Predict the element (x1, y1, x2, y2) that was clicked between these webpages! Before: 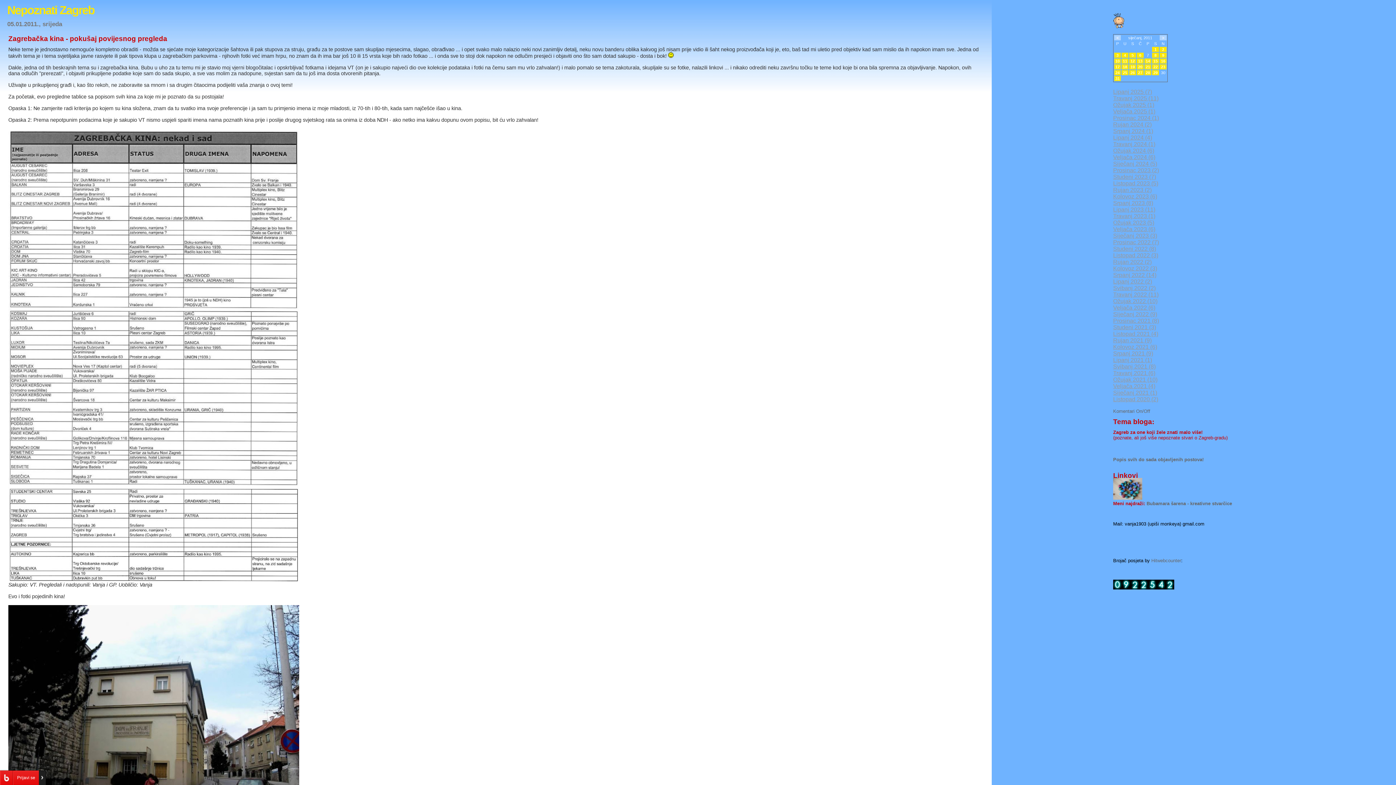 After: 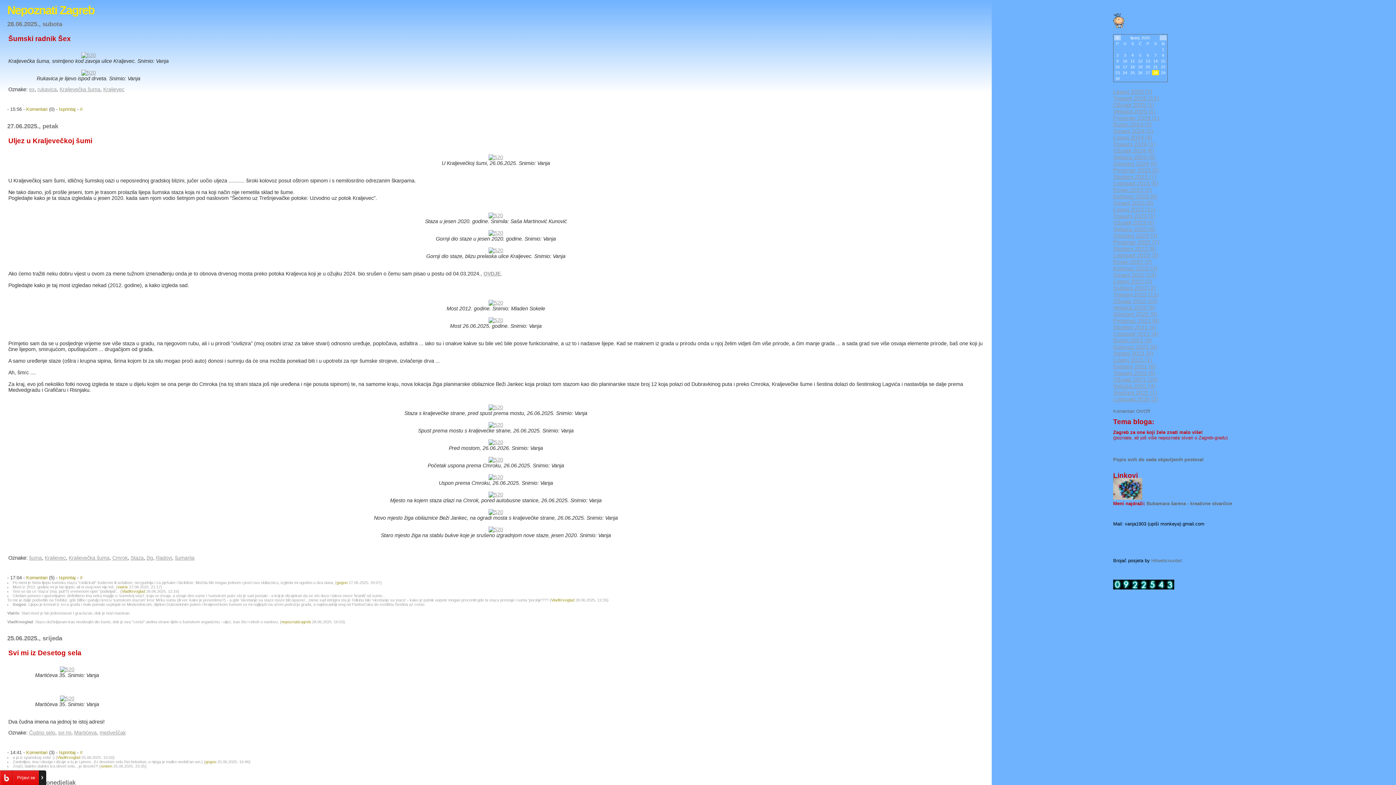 Action: bbox: (1113, 23, 1124, 29)